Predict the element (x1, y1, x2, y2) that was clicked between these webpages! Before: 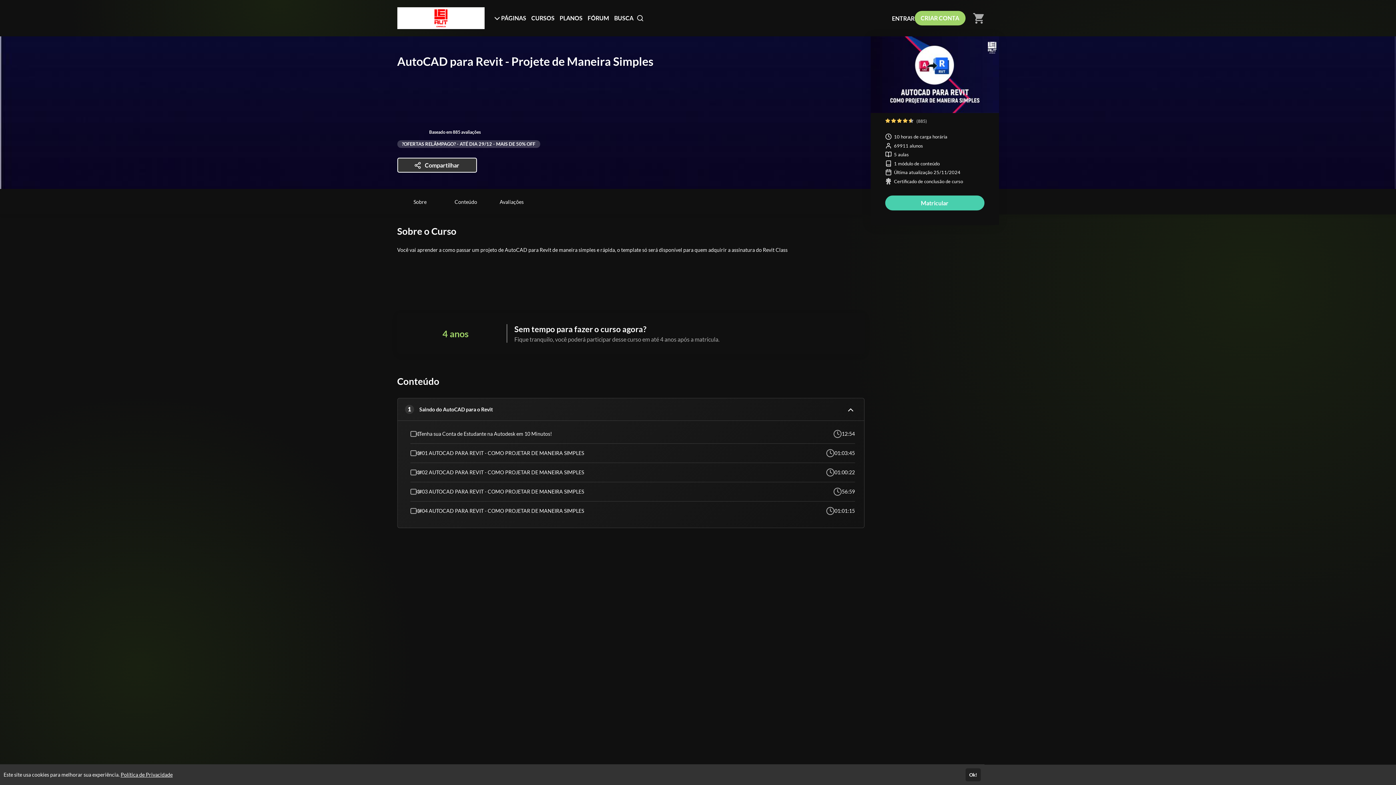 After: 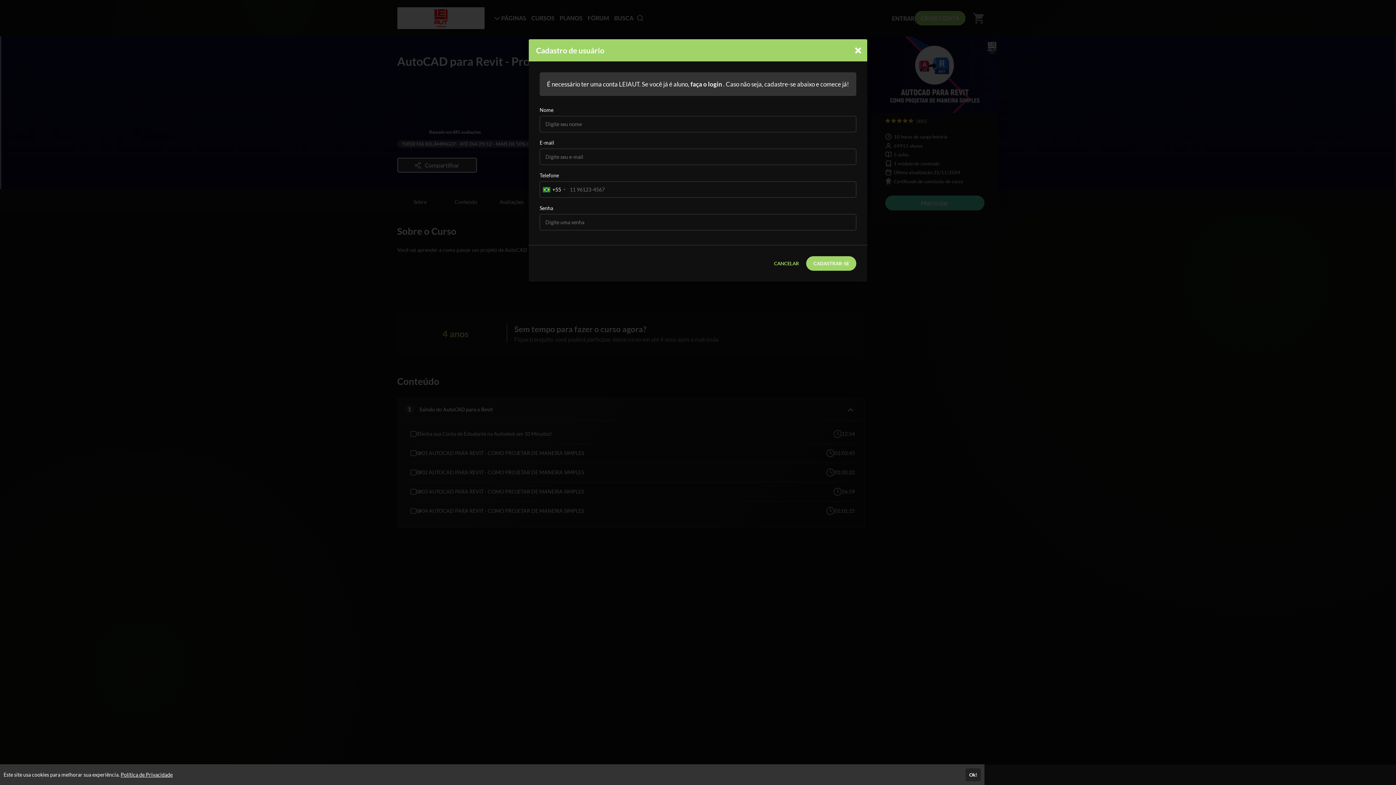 Action: label: Matricular bbox: (885, 195, 984, 210)